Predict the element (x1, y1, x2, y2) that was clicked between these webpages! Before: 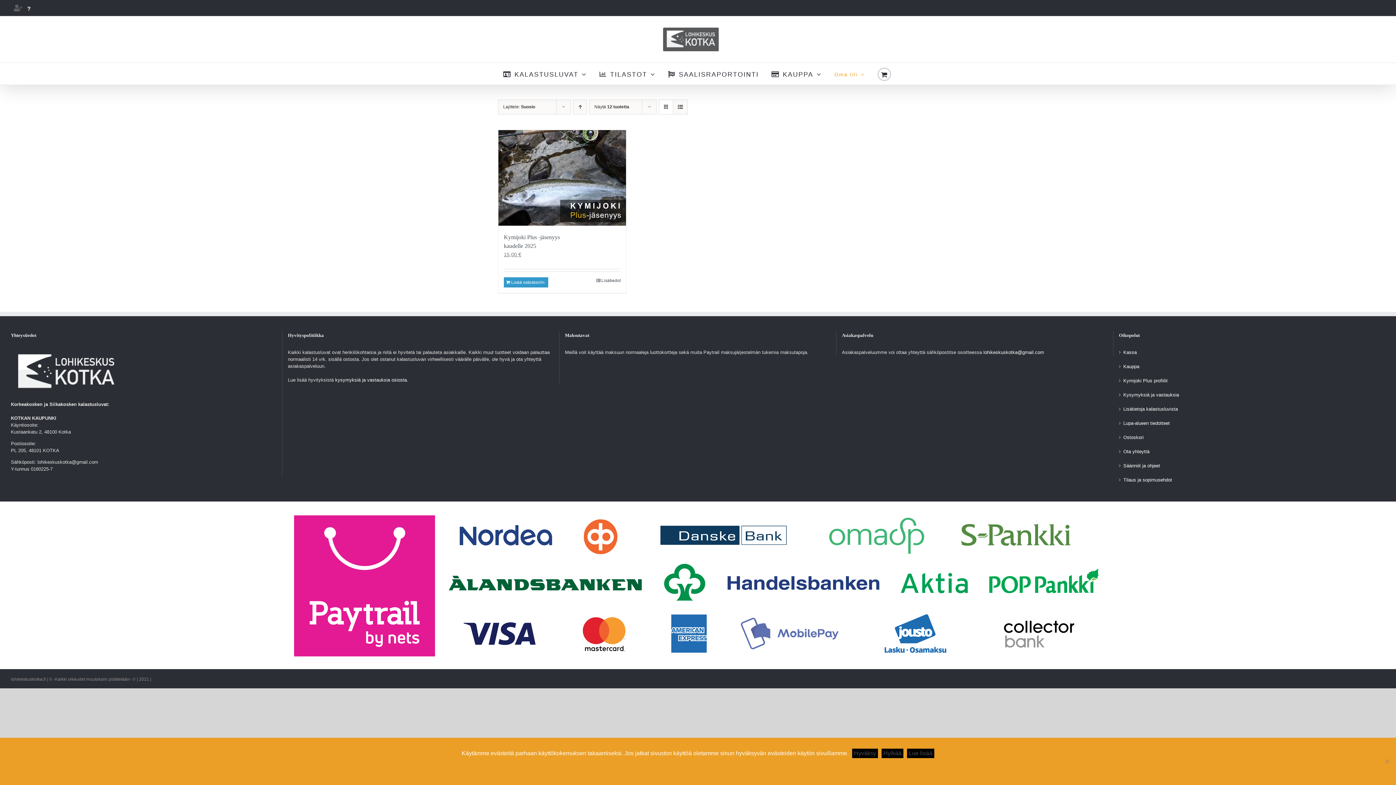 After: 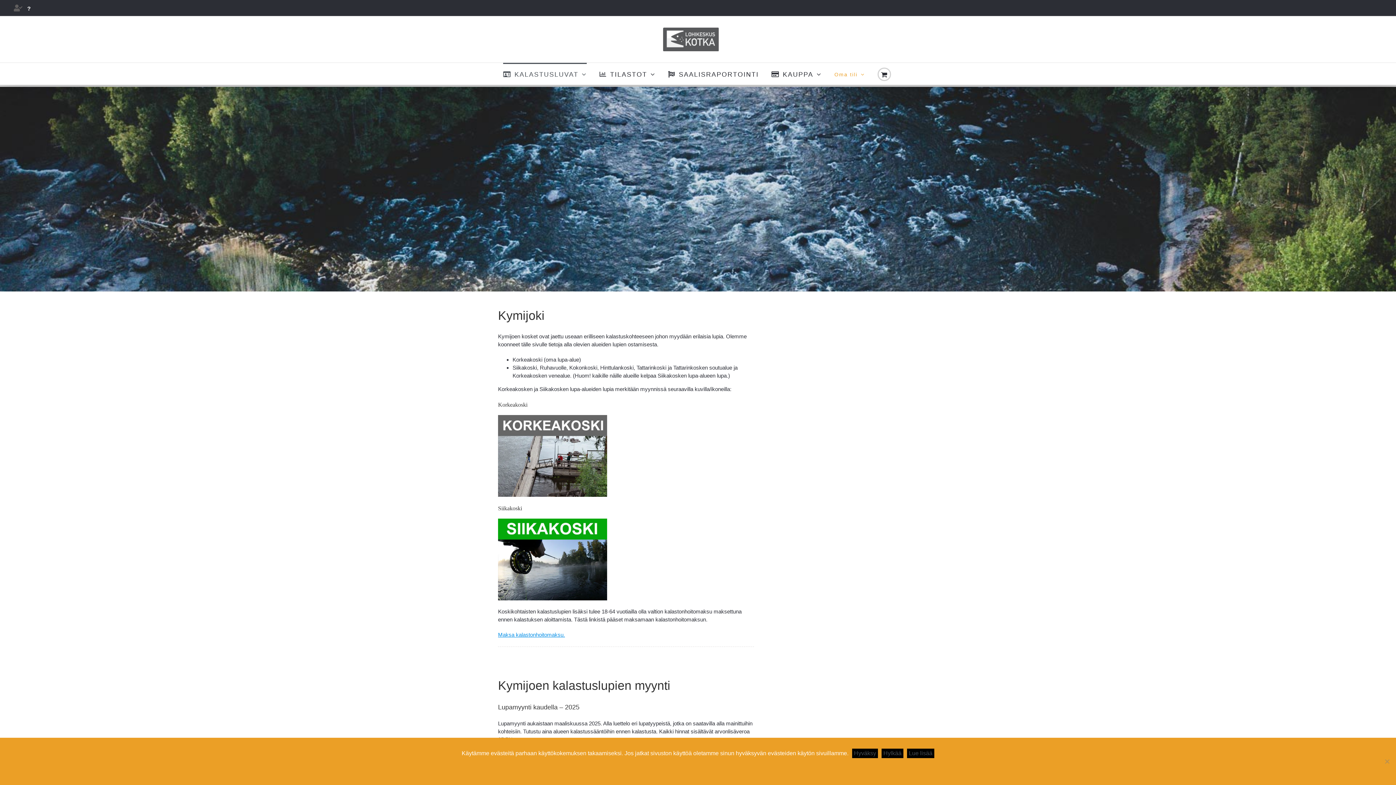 Action: bbox: (1123, 405, 1381, 412) label: Lisätietoja kalastusluvista